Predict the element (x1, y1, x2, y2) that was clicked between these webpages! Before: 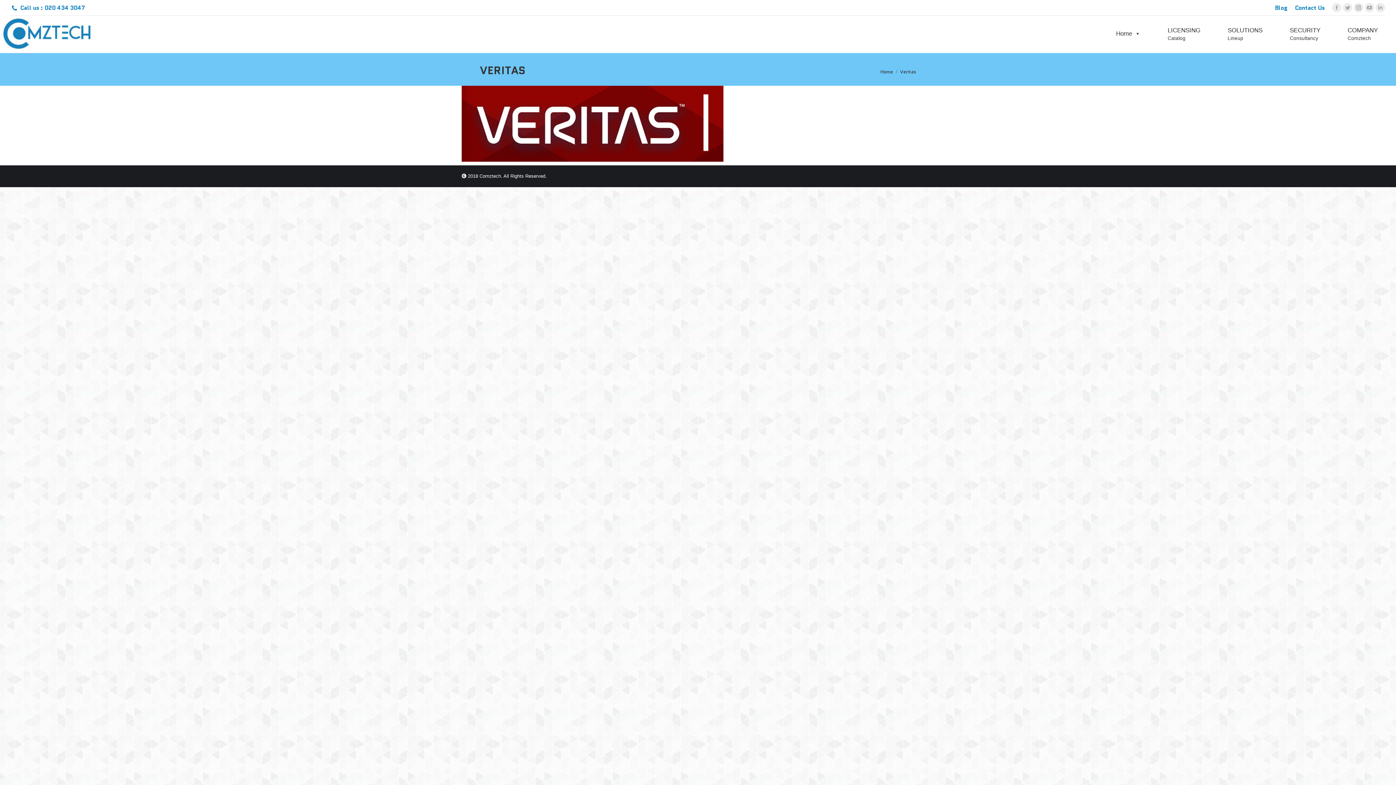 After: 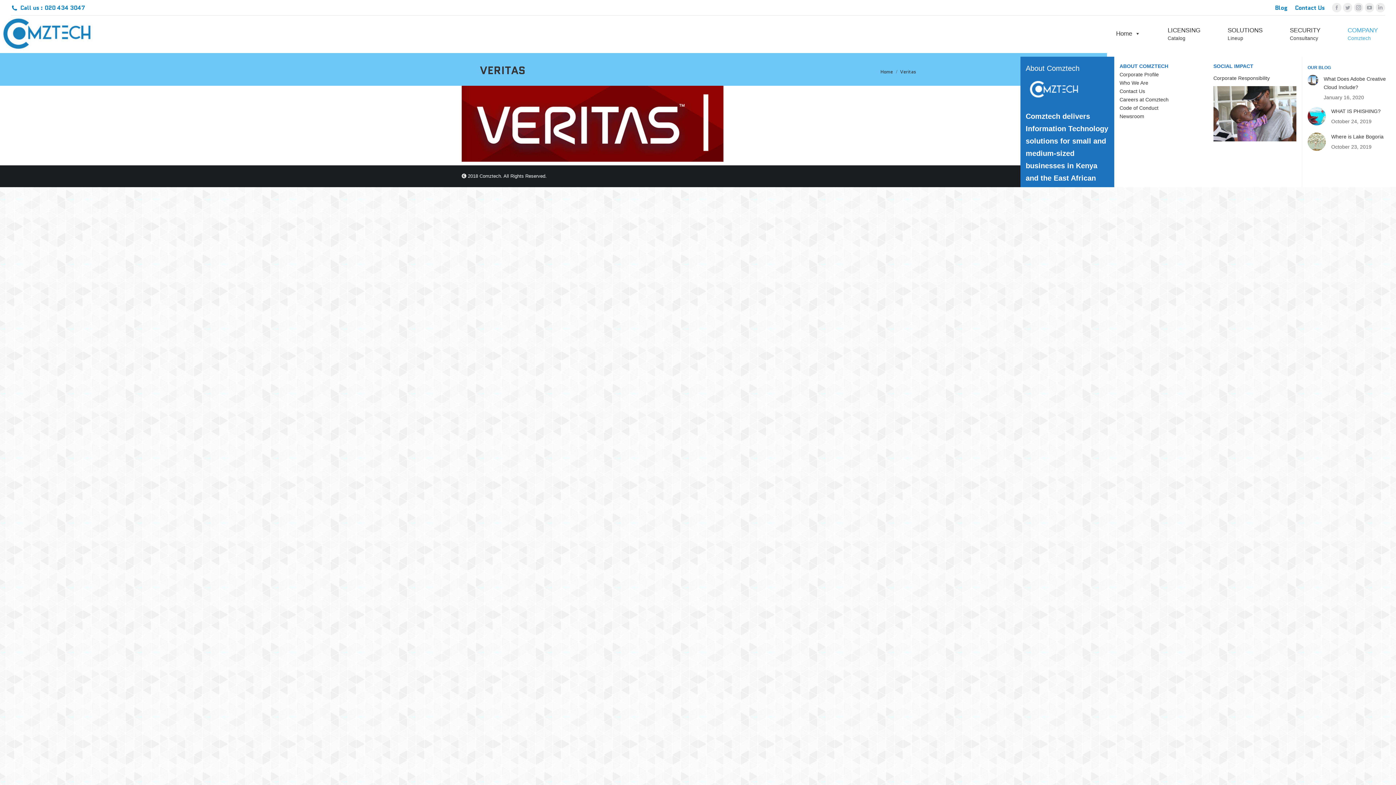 Action: label: COMPANY
Comztech bbox: (1338, 15, 1387, 52)